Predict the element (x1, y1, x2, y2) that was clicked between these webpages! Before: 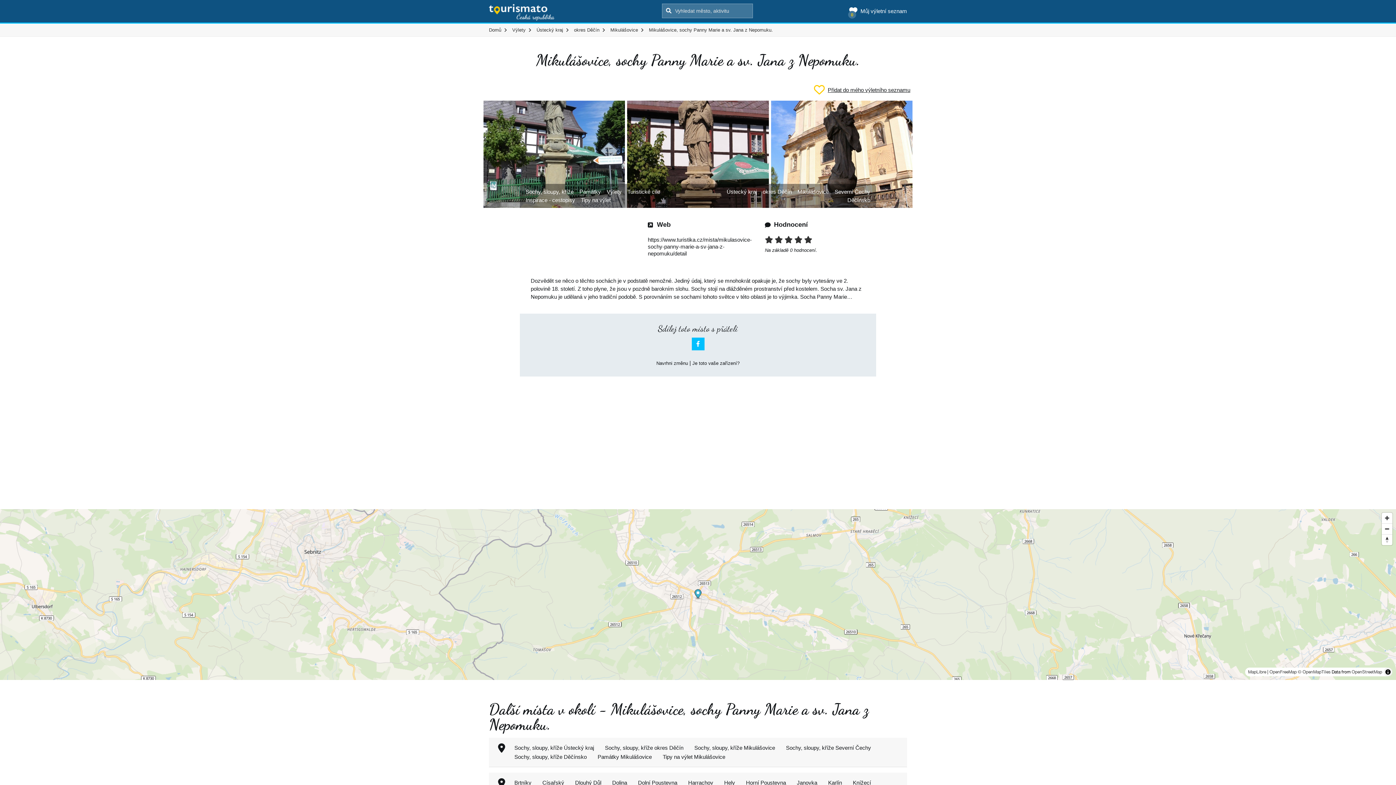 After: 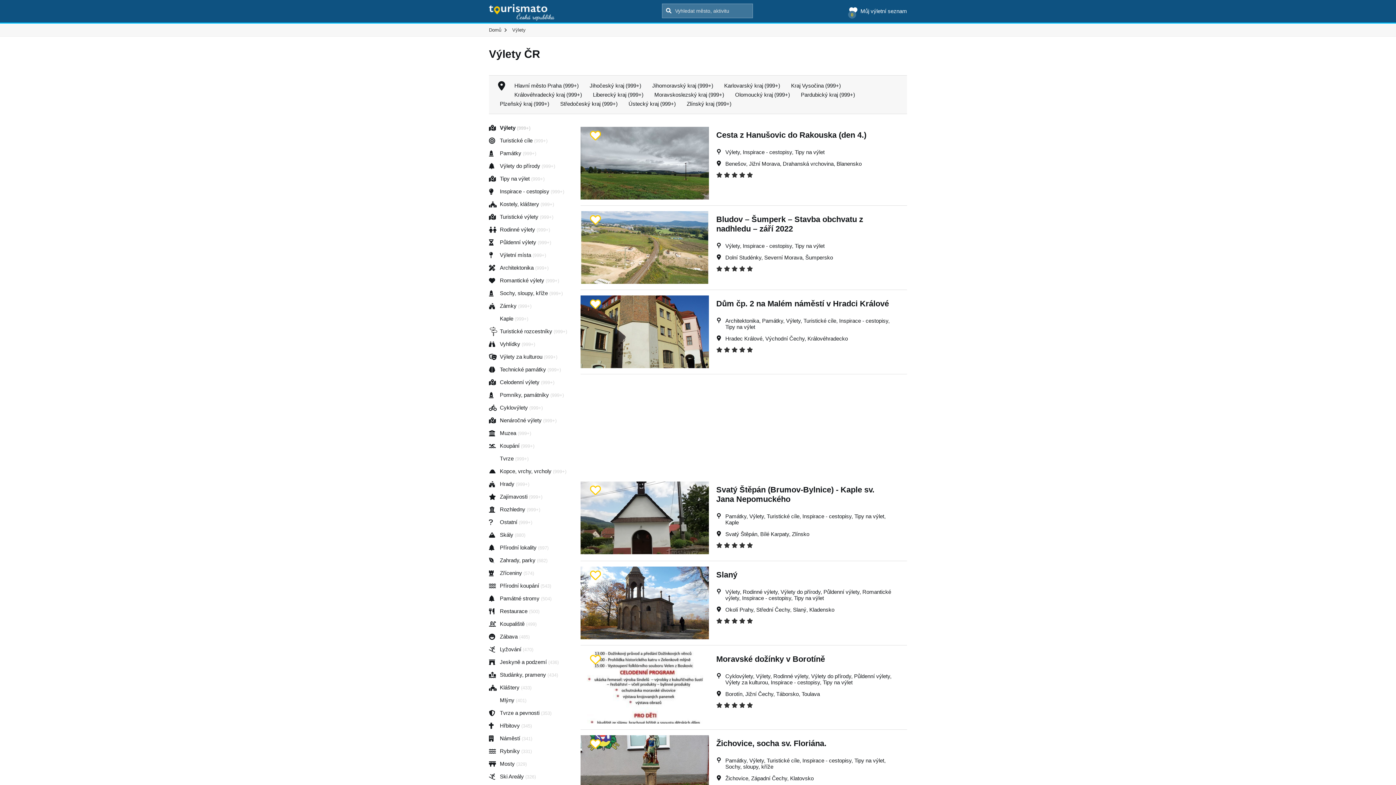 Action: label: Výlety bbox: (506, 23, 531, 36)